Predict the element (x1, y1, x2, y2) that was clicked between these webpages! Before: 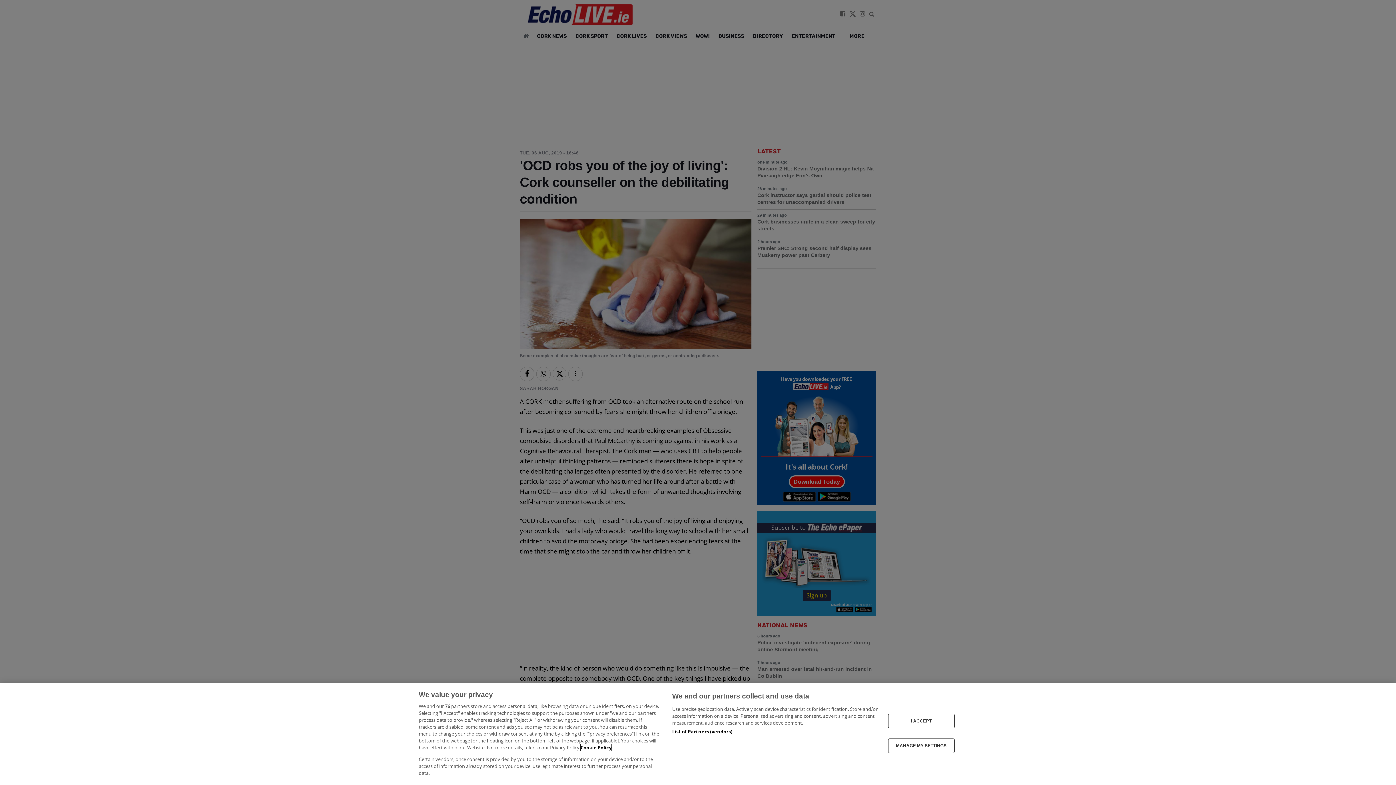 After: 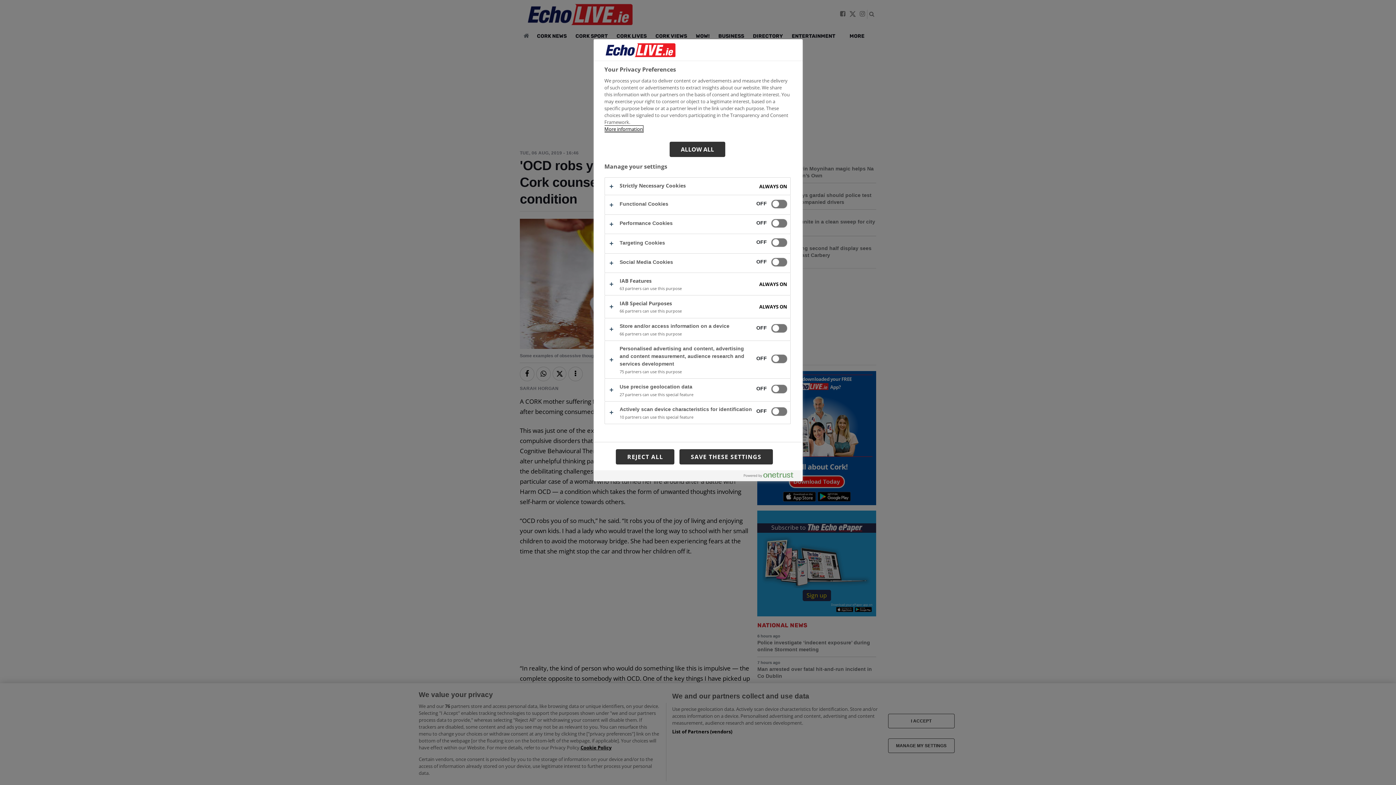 Action: bbox: (888, 738, 954, 753) label: MANAGE MY SETTINGS